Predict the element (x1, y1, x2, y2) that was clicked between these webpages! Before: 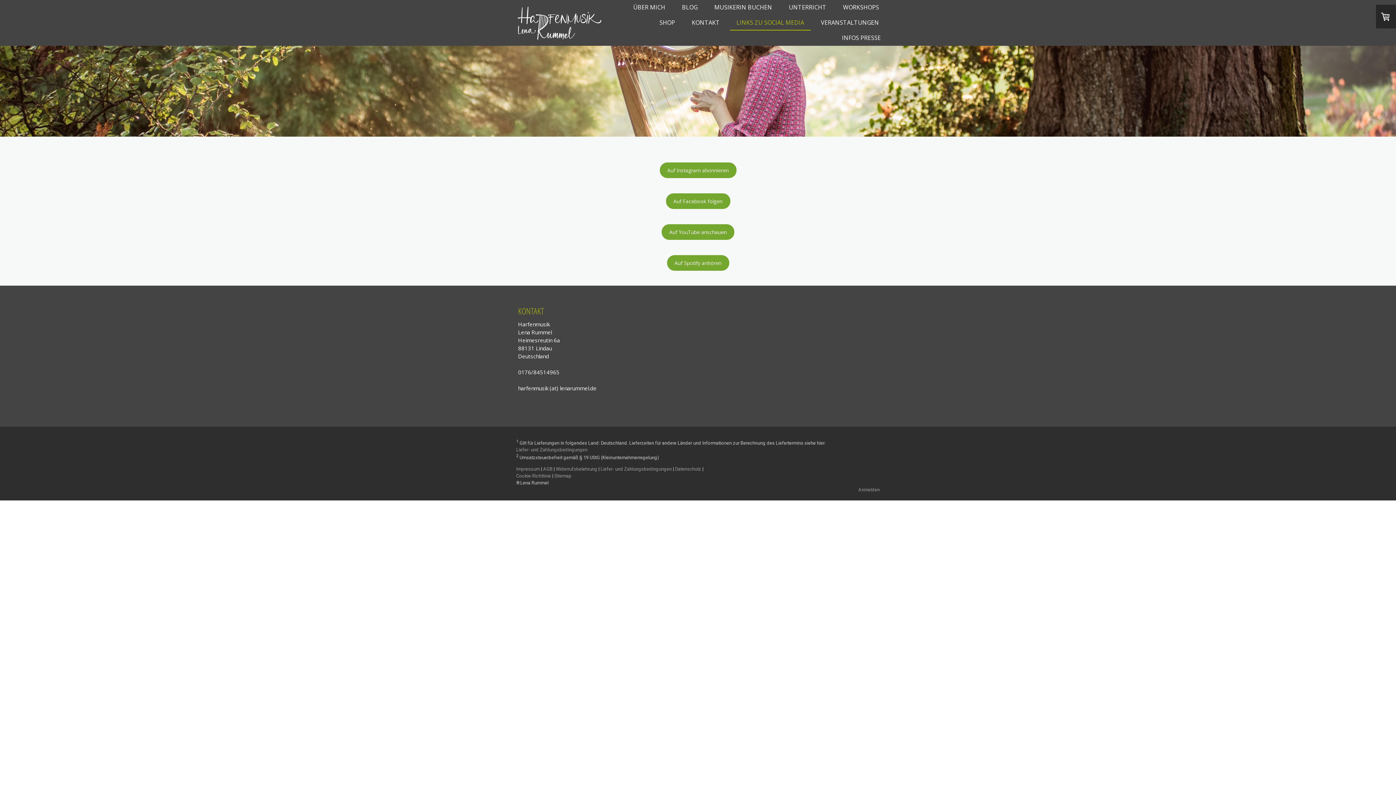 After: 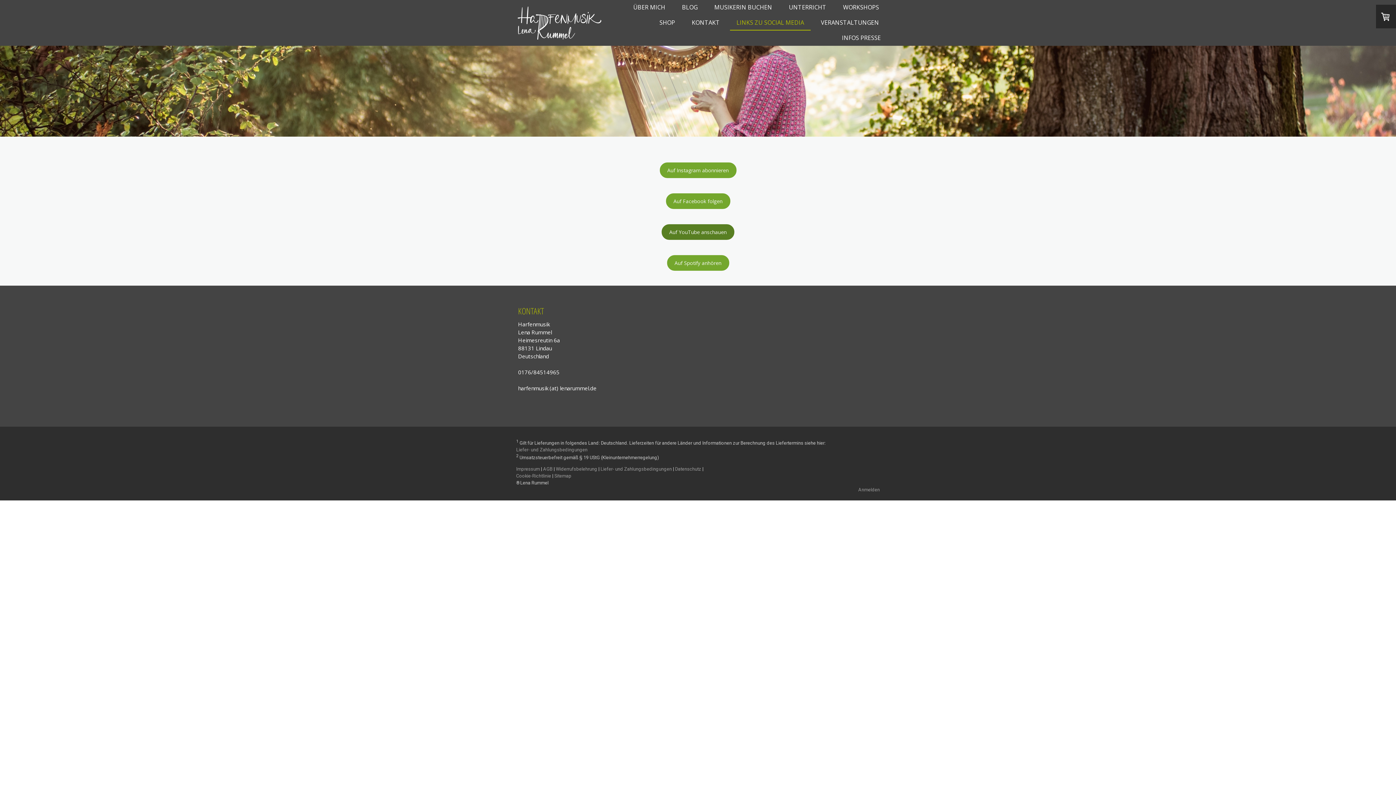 Action: bbox: (661, 224, 734, 240) label: Auf YouTube anschauen